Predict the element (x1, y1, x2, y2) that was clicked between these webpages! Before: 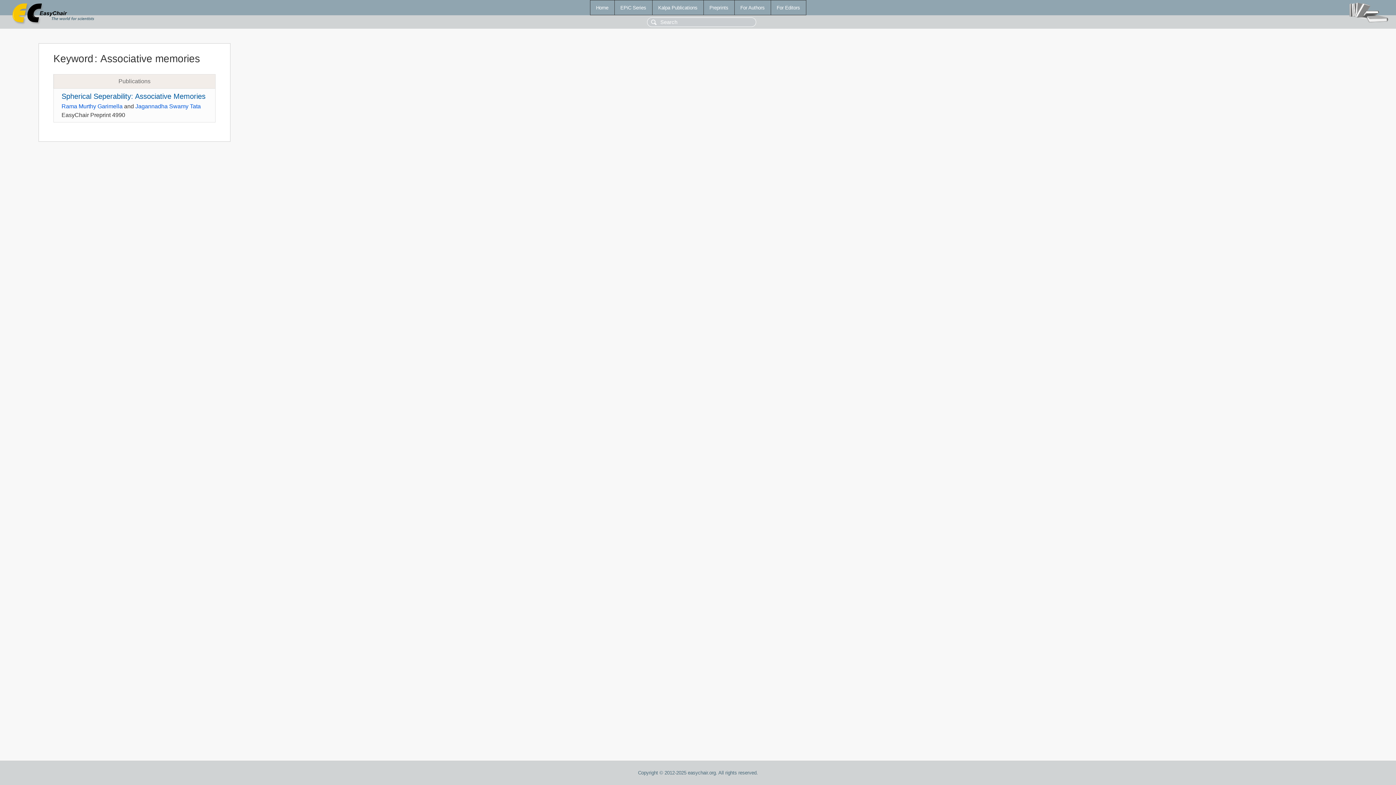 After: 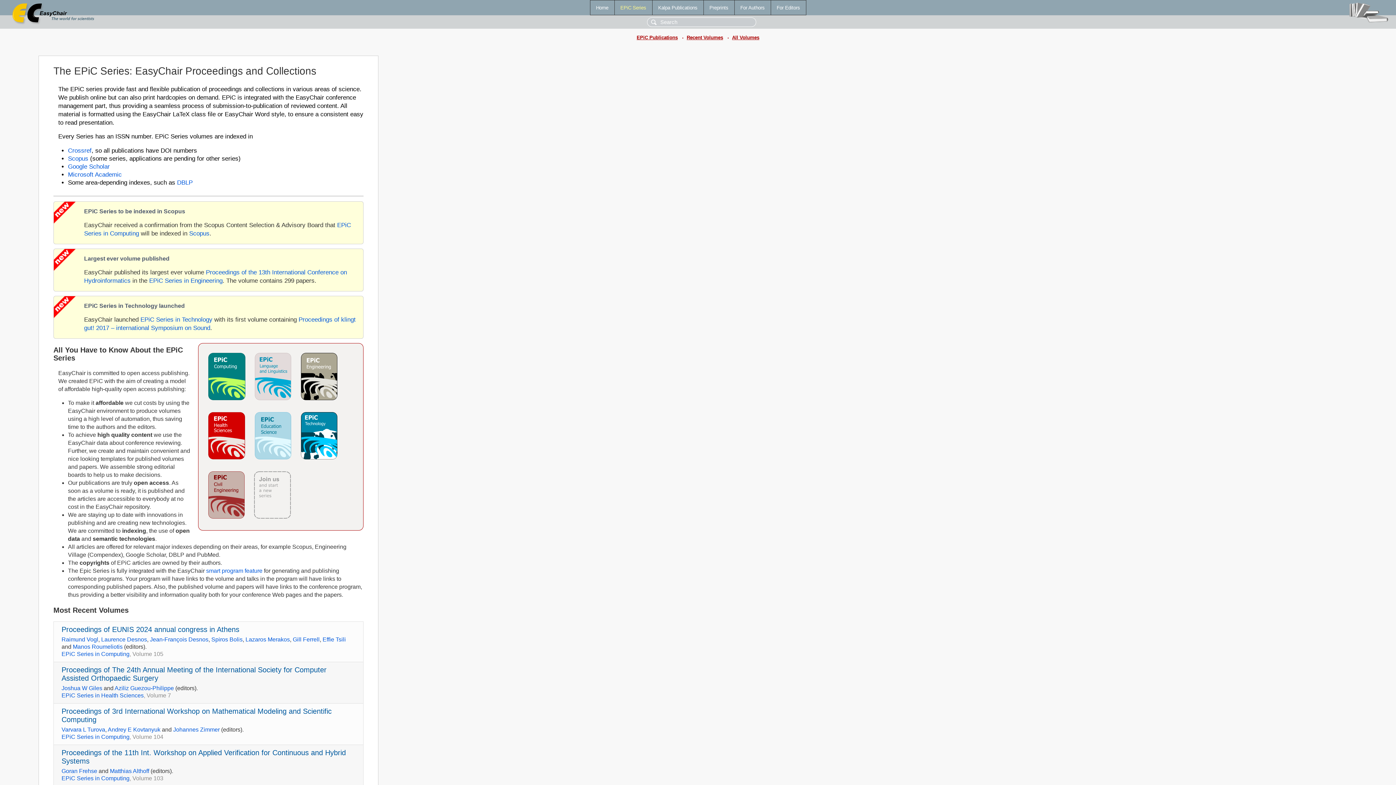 Action: bbox: (614, 0, 652, 14) label: EPiC Series